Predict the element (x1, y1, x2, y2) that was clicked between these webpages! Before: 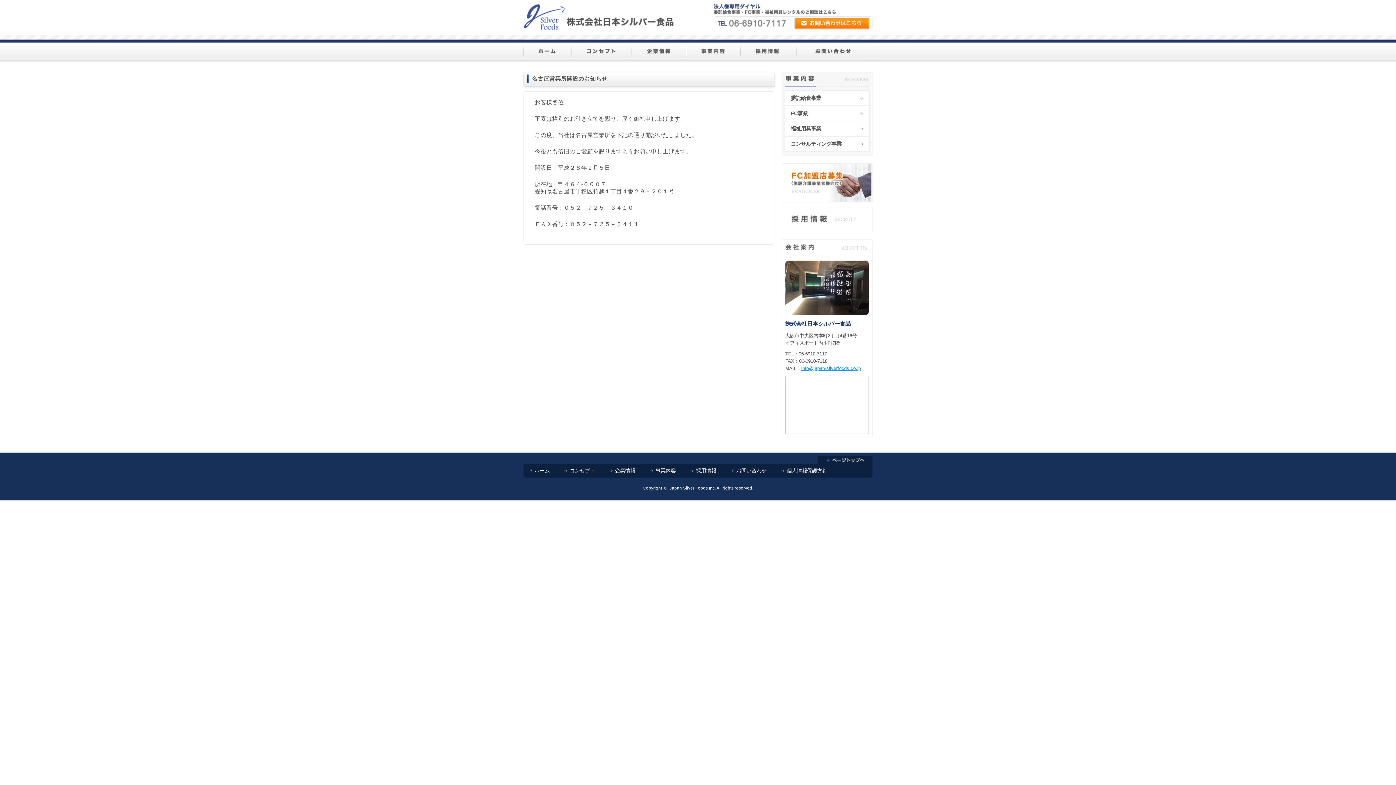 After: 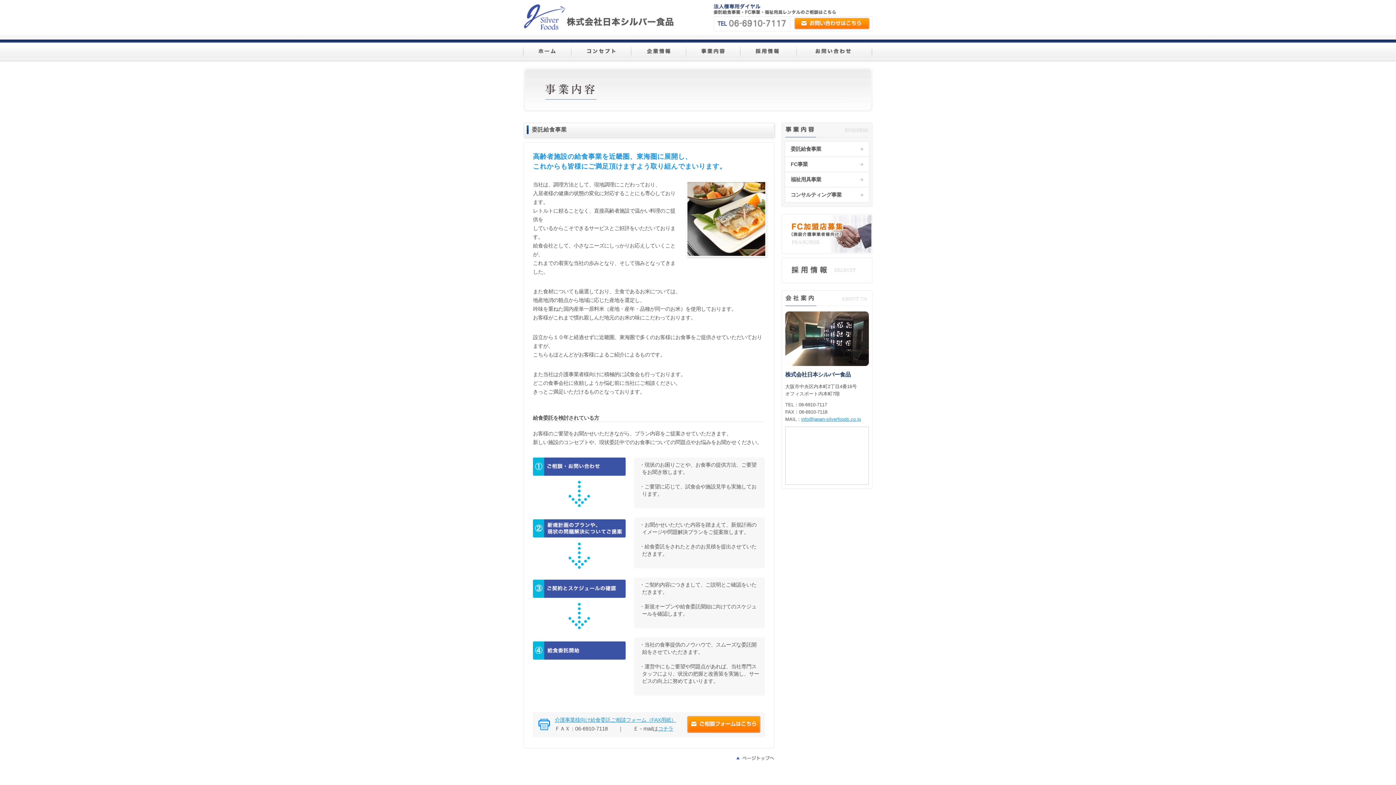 Action: label: 事業内容 bbox: (655, 468, 676, 473)